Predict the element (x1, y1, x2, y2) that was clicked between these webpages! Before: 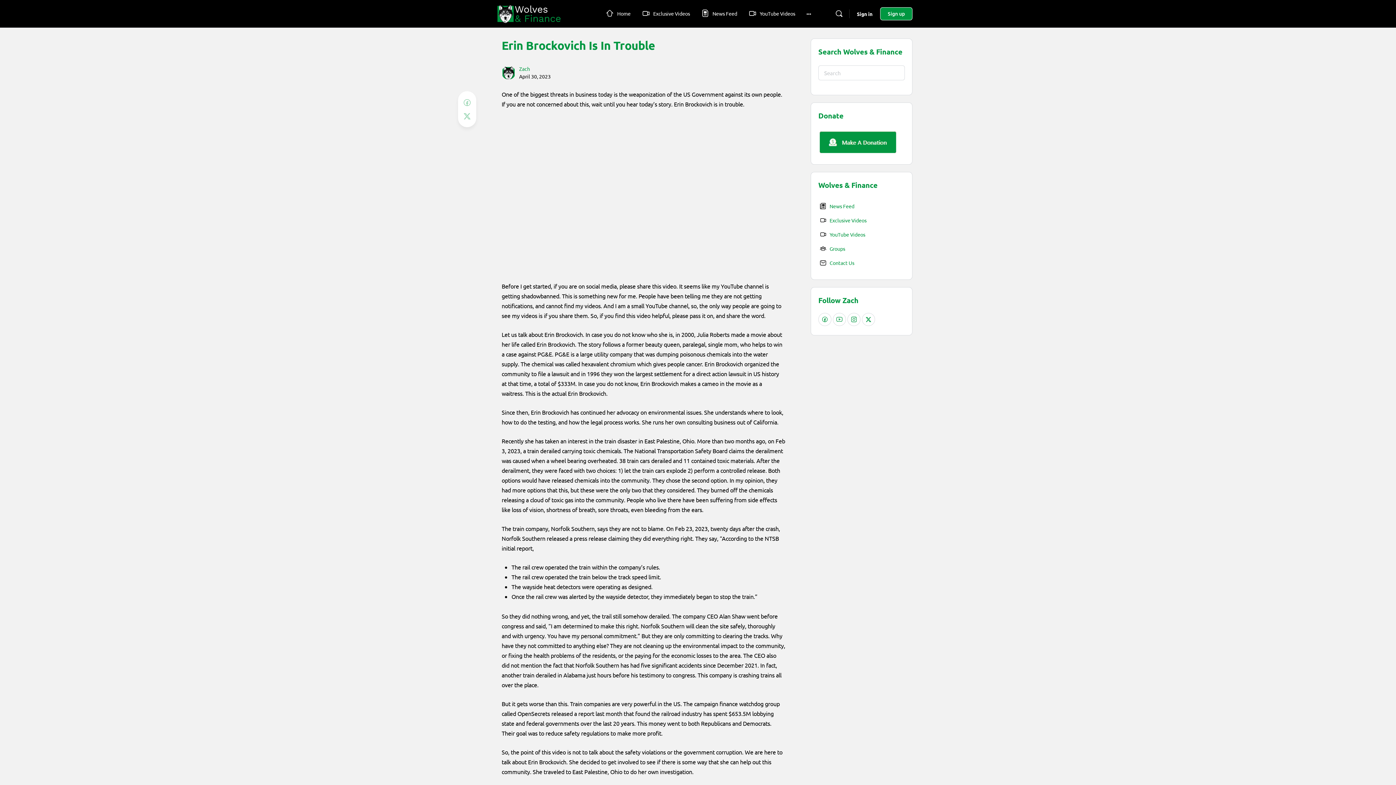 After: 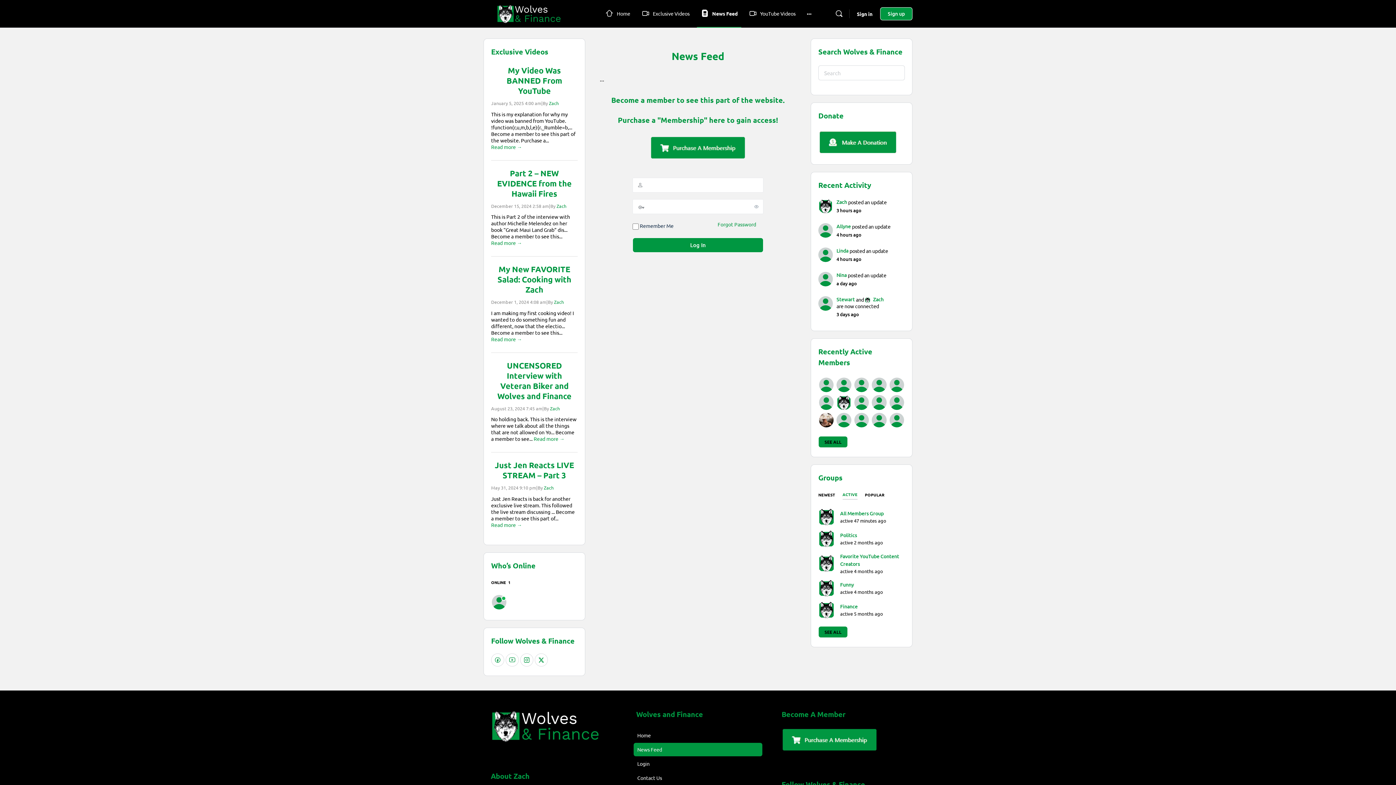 Action: bbox: (816, 199, 907, 213) label: News Feed